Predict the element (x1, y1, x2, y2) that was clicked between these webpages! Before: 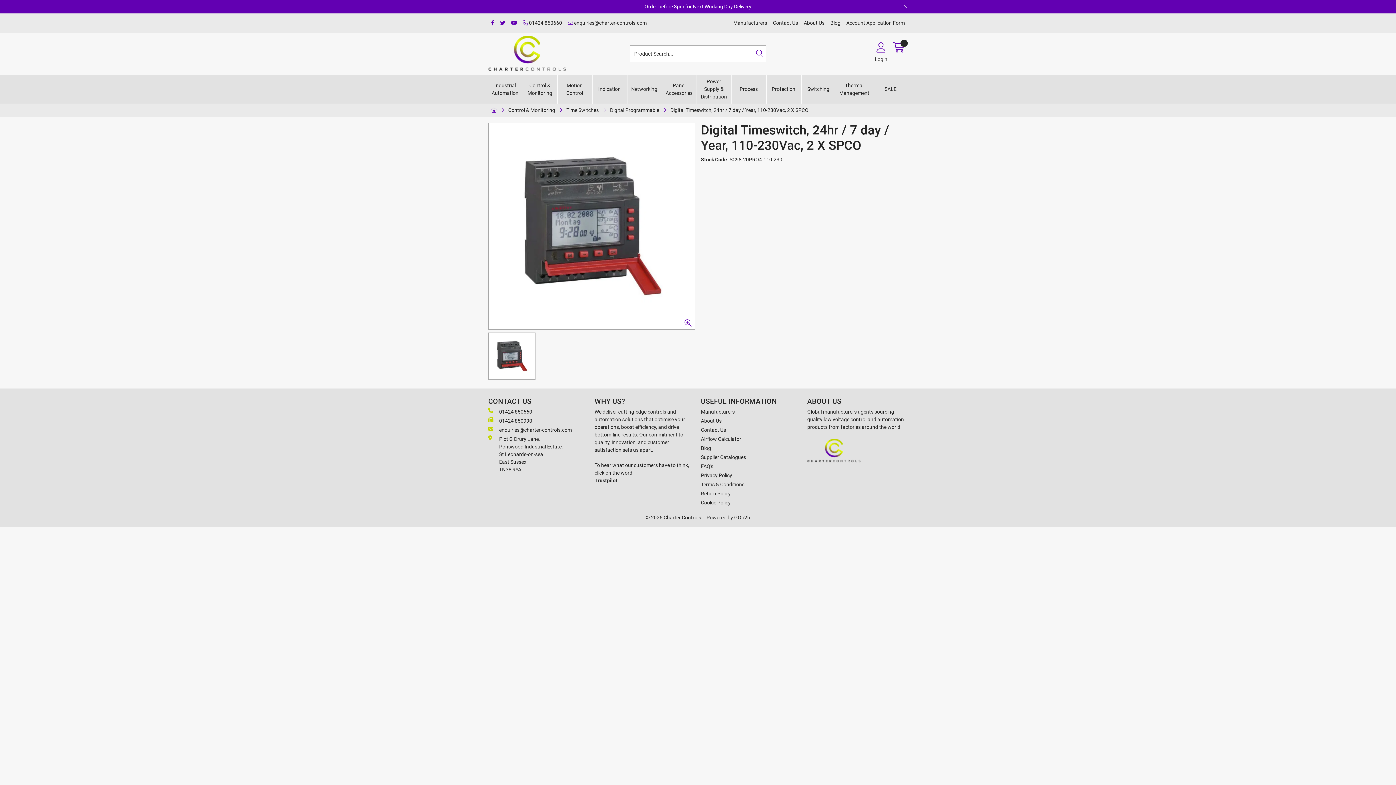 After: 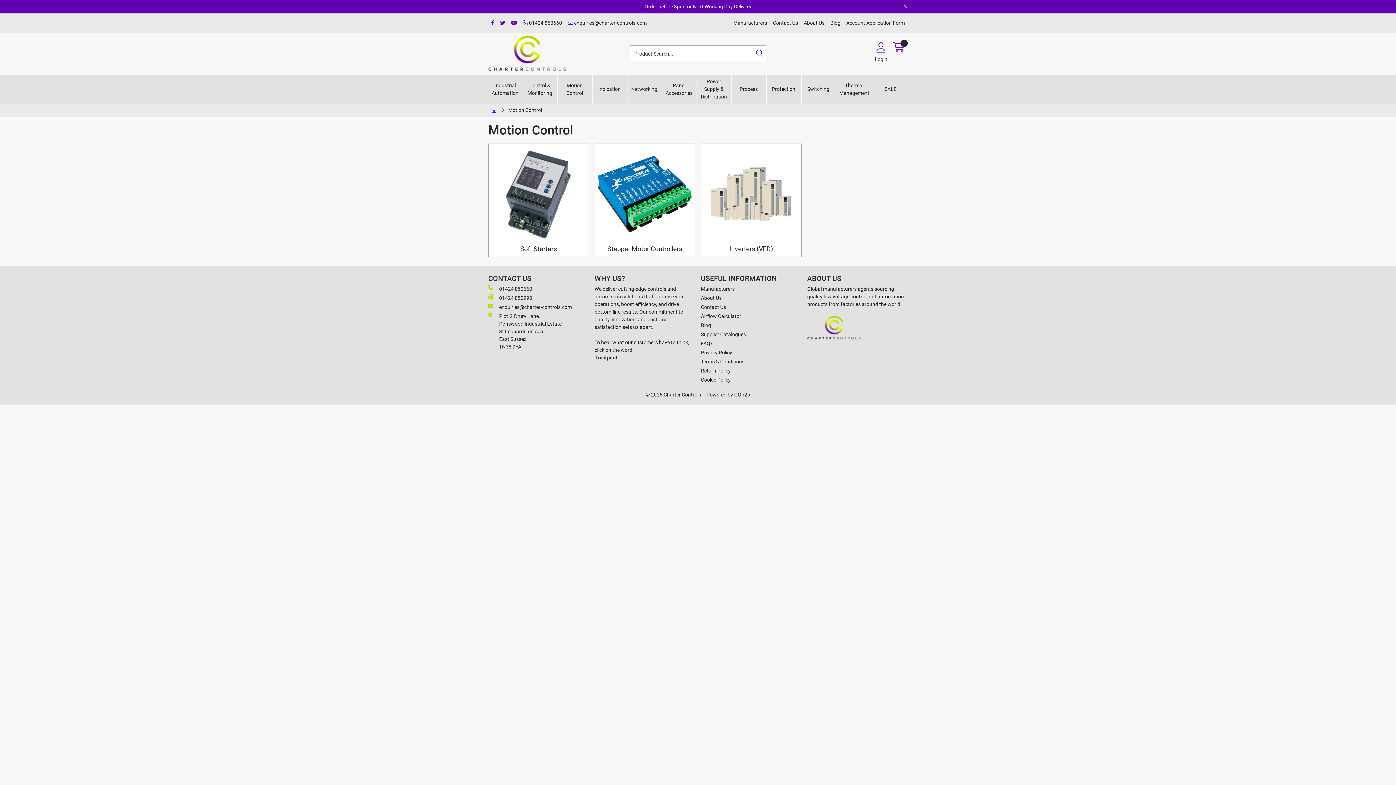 Action: label: Motion Control bbox: (557, 74, 592, 103)